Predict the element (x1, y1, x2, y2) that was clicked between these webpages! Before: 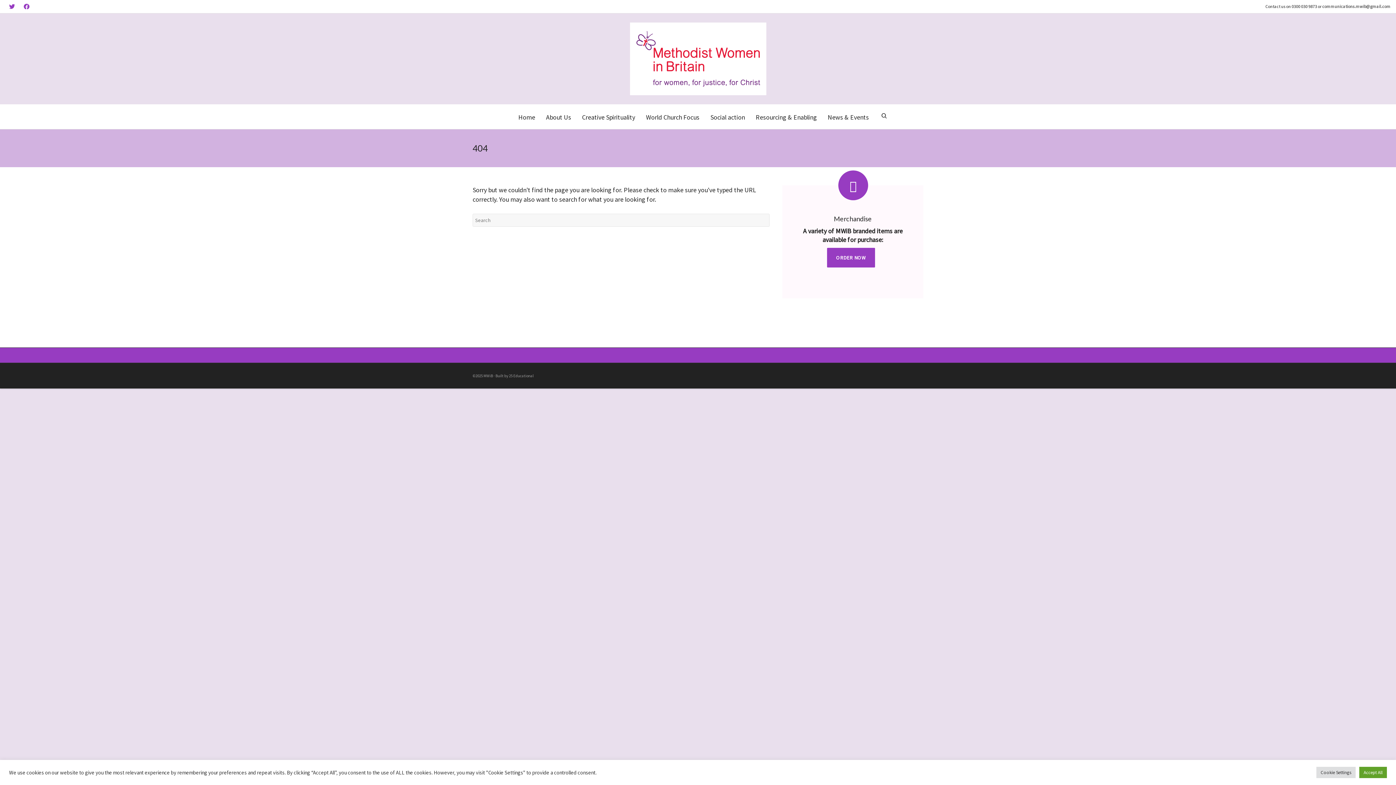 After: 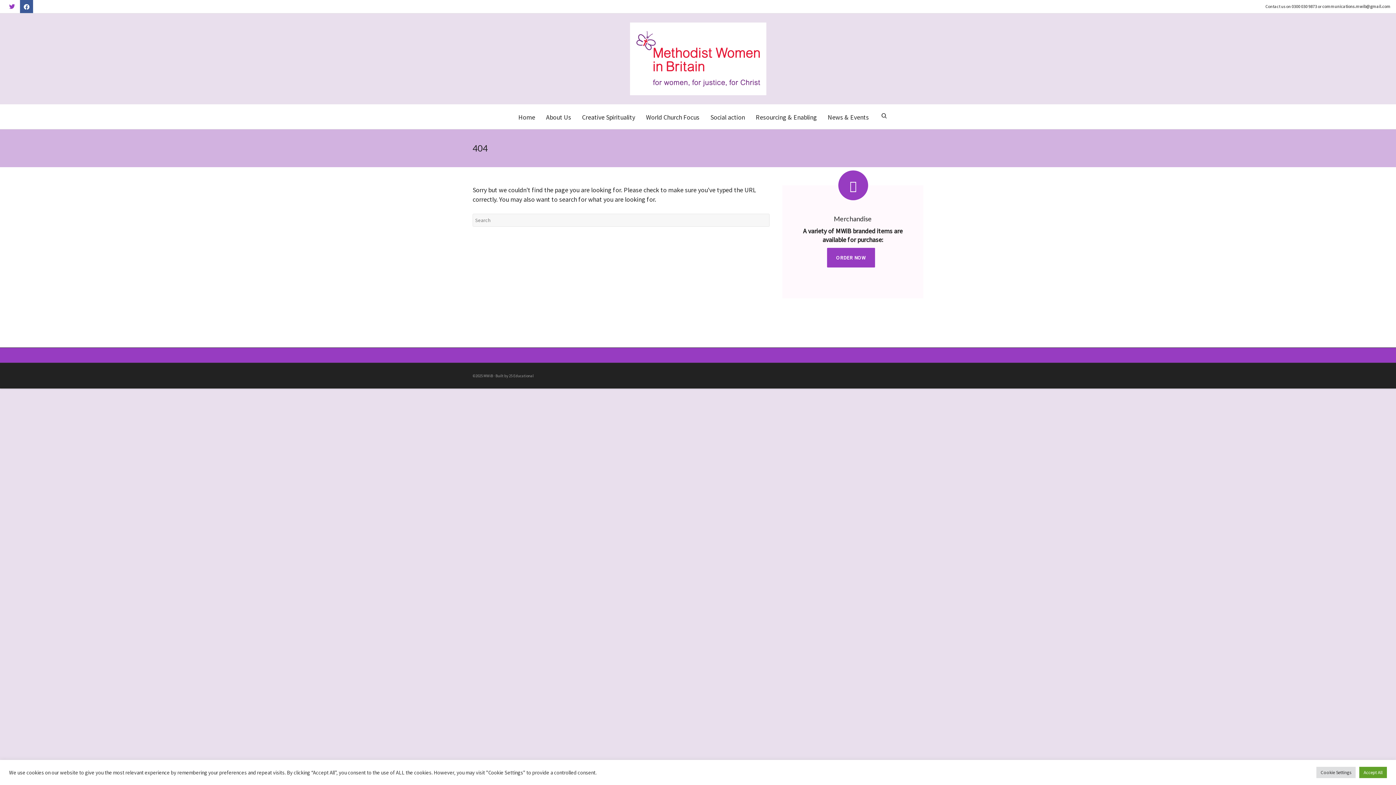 Action: bbox: (20, 0, 33, 13)